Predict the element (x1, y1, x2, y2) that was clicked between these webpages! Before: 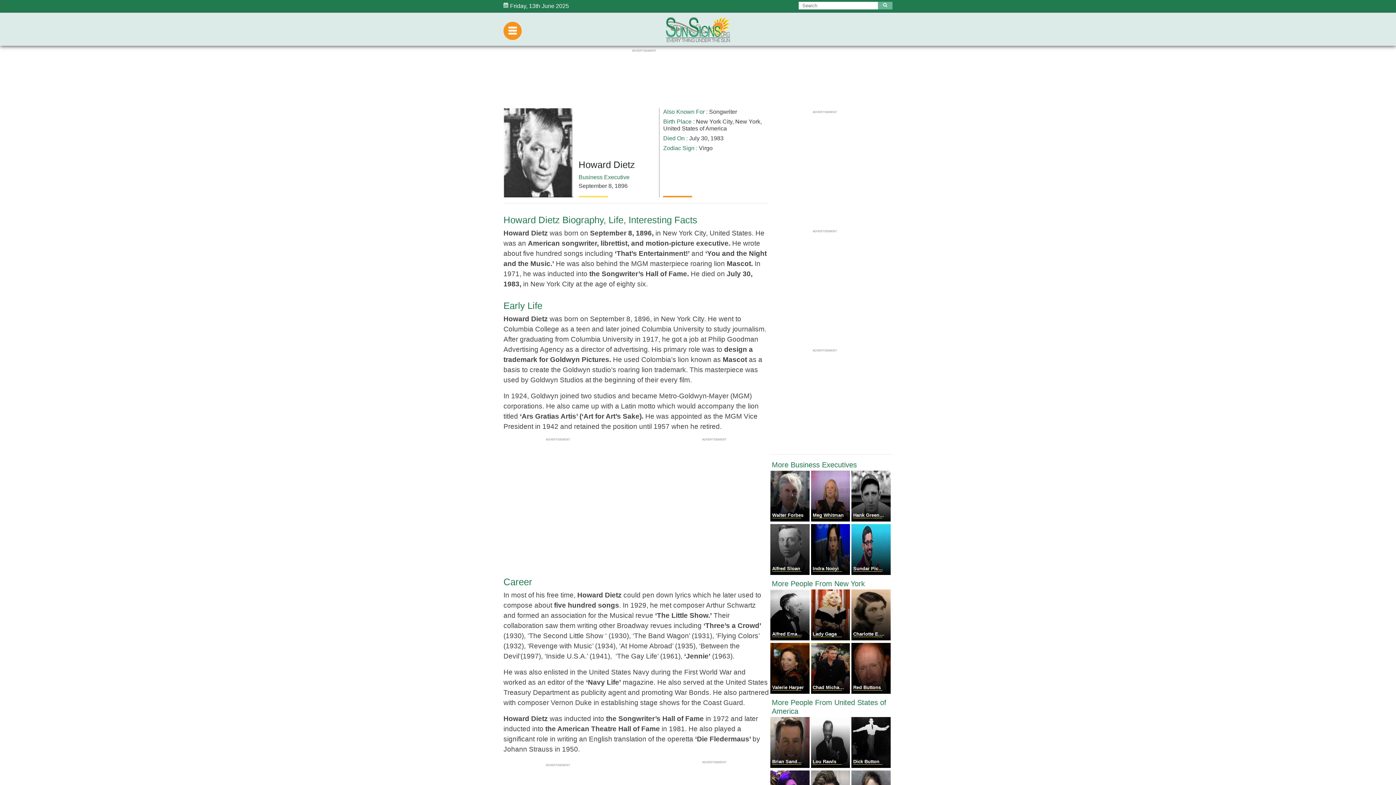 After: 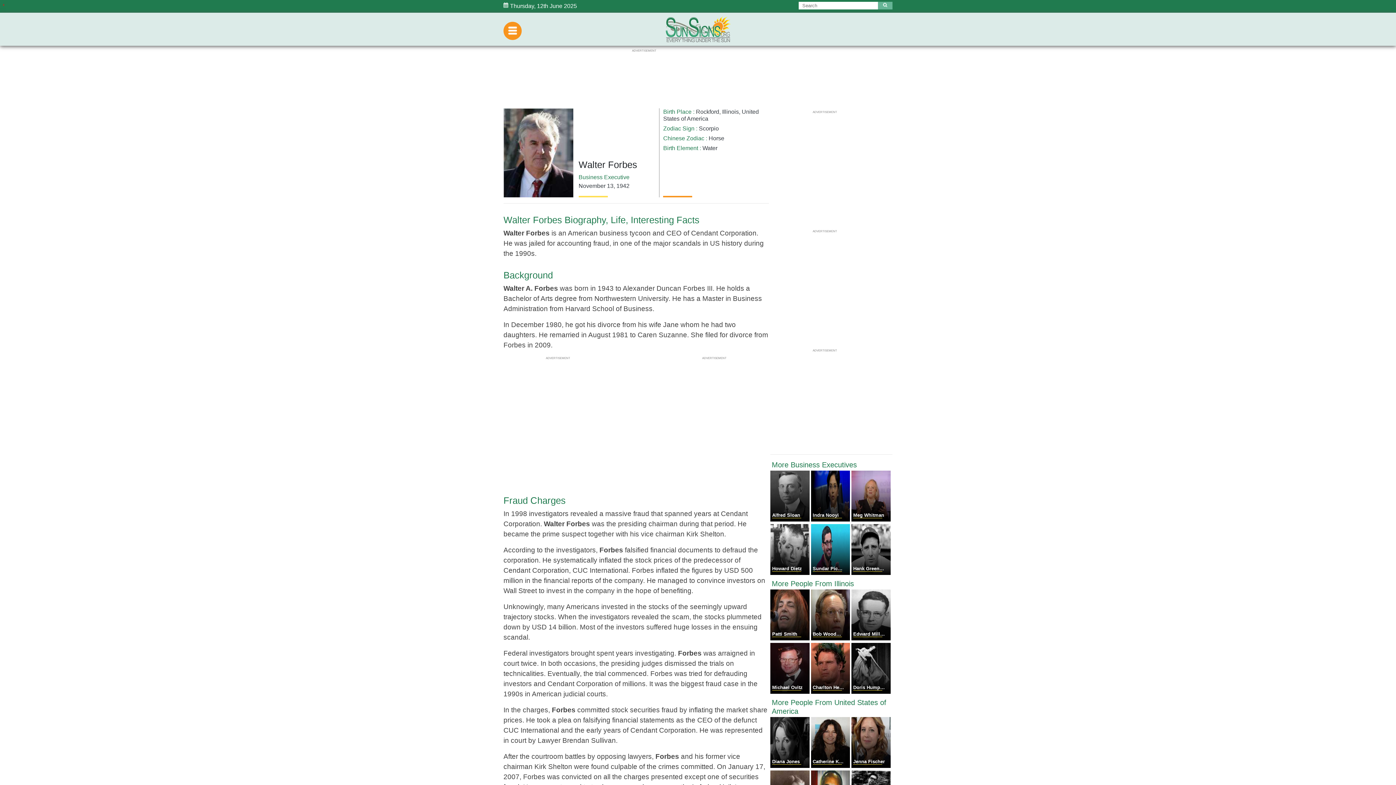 Action: bbox: (770, 516, 811, 522) label: Walter Forbes
 